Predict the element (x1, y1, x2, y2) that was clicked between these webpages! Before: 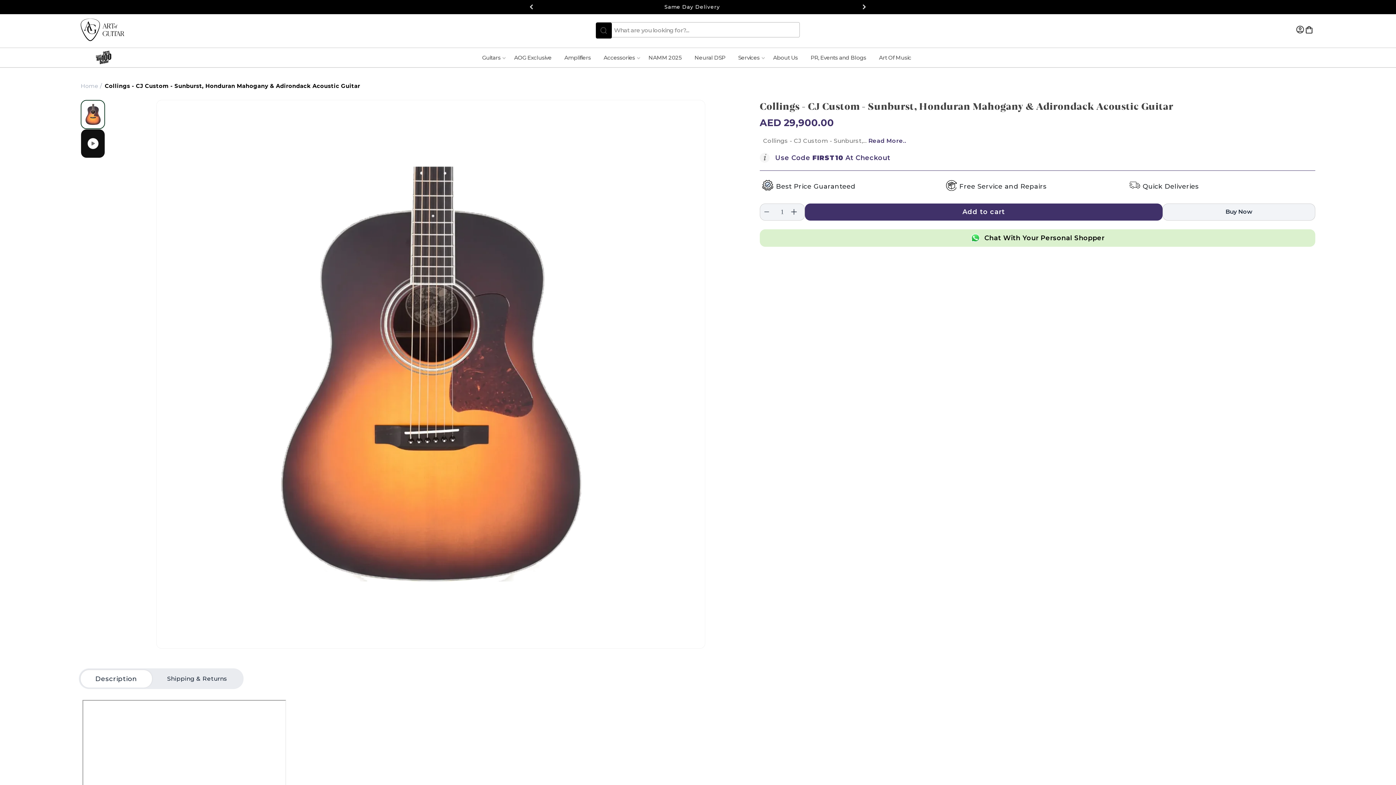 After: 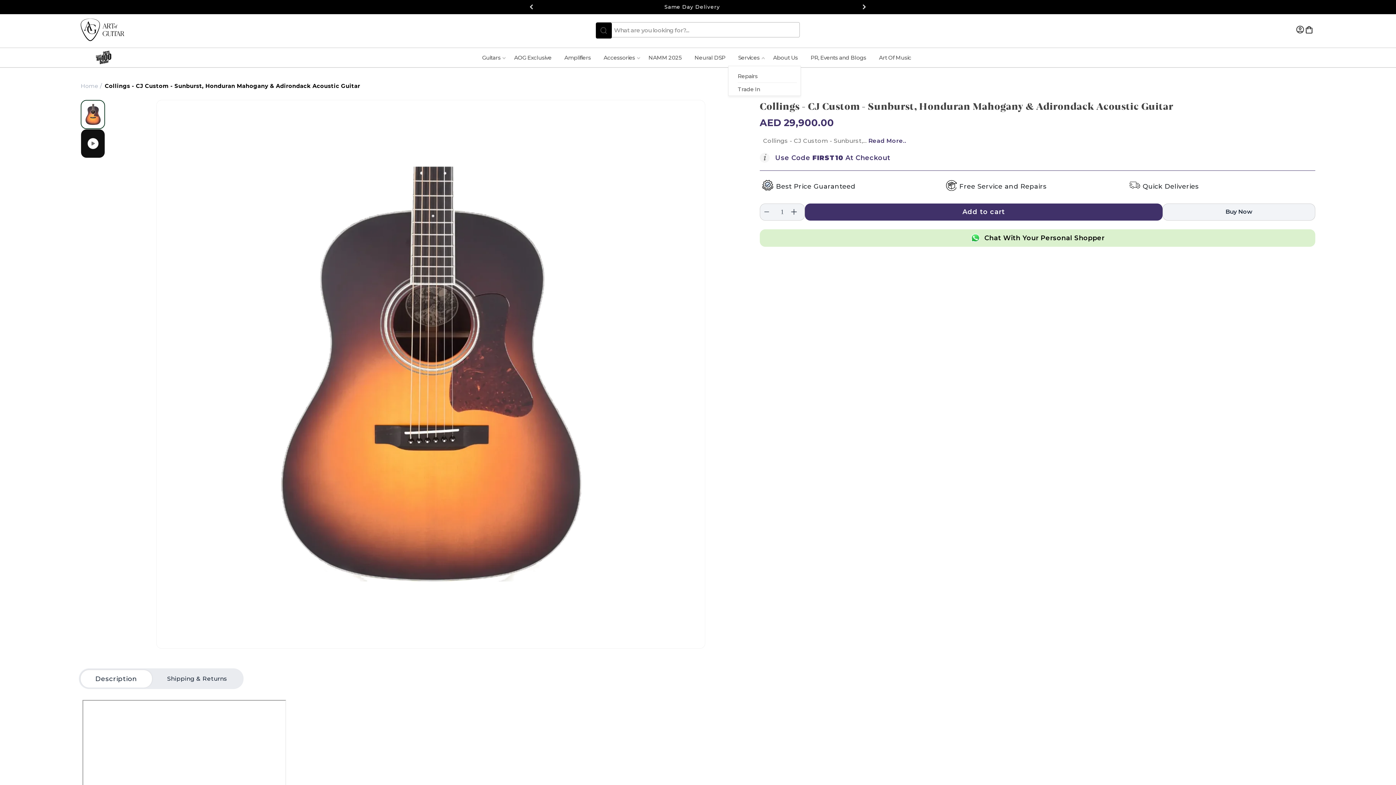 Action: label: Services bbox: (731, 49, 766, 65)